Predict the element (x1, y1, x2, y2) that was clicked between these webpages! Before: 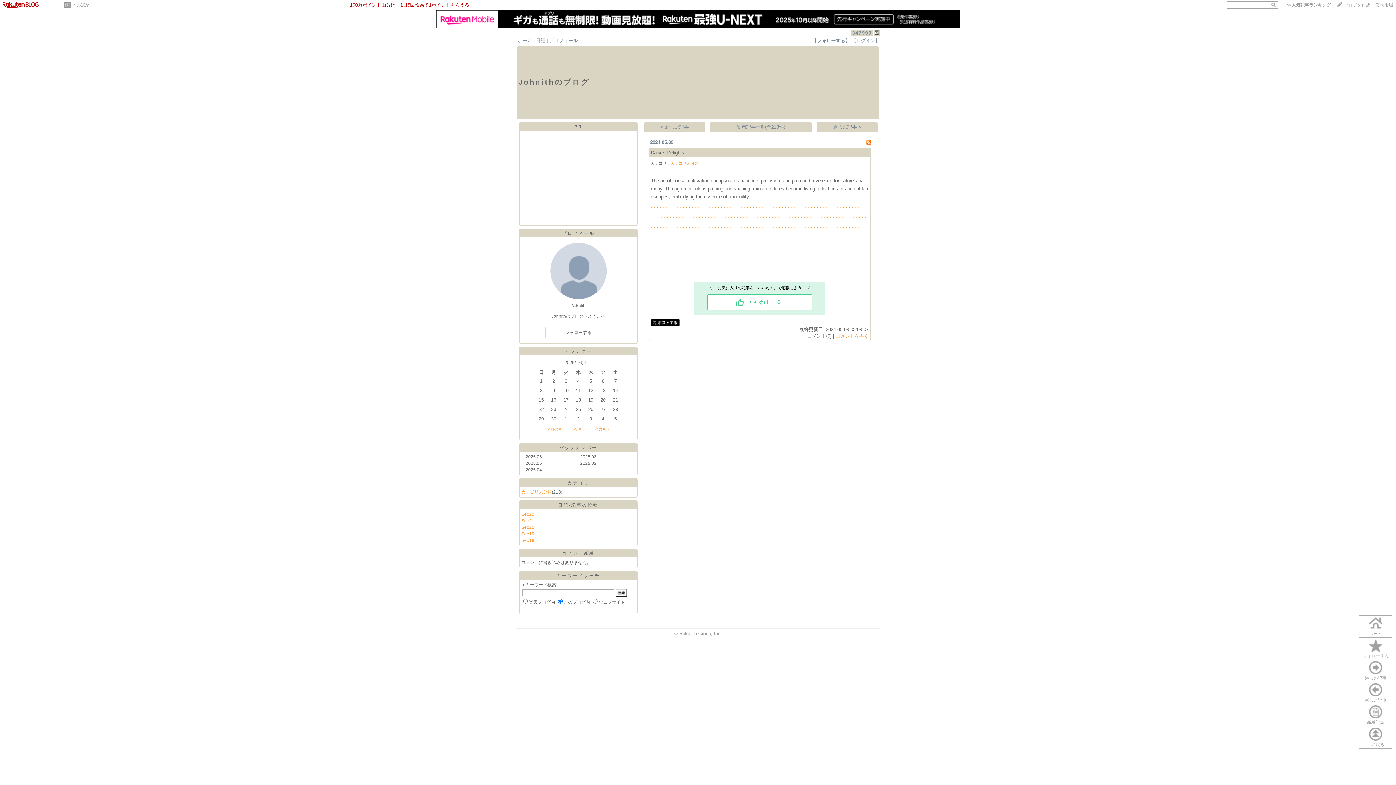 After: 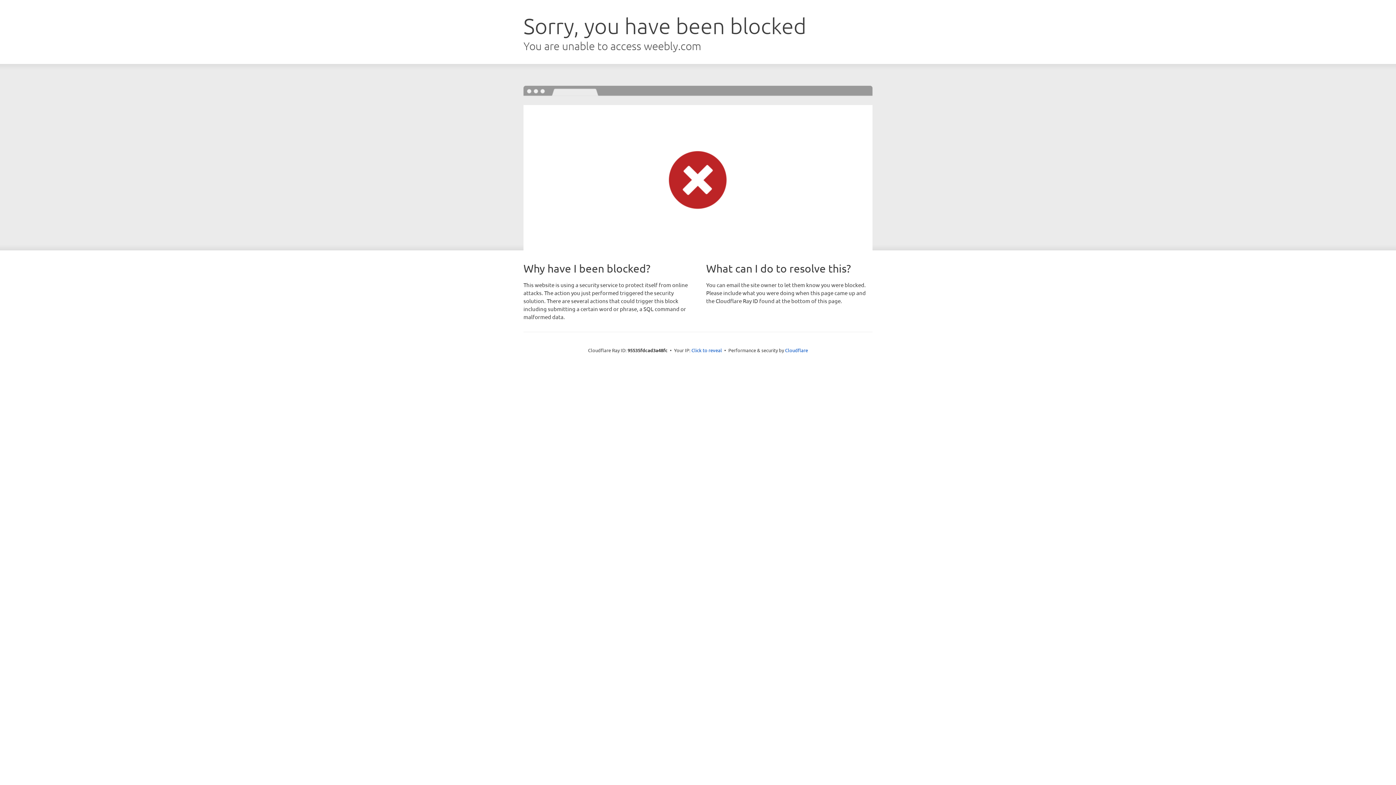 Action: label: . bbox: (812, 232, 813, 238)